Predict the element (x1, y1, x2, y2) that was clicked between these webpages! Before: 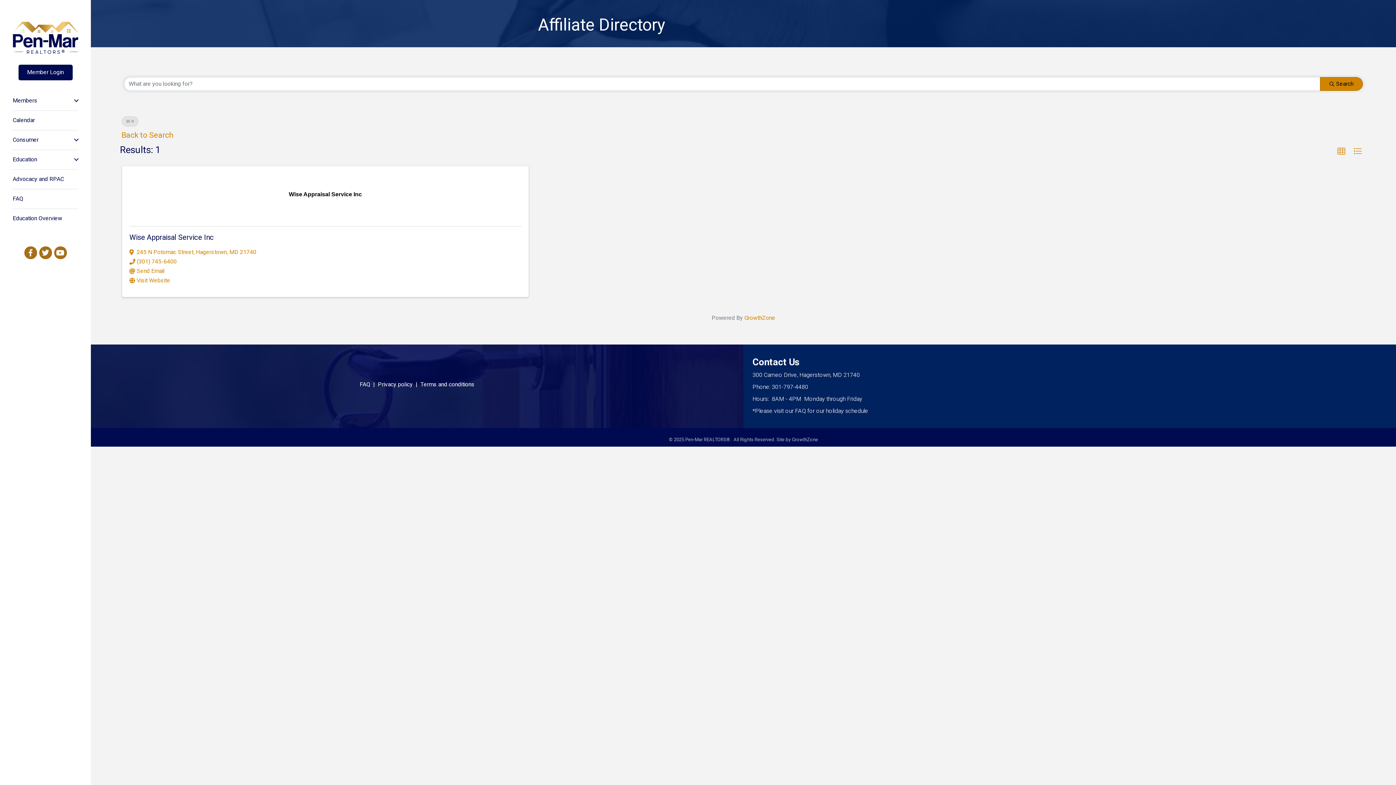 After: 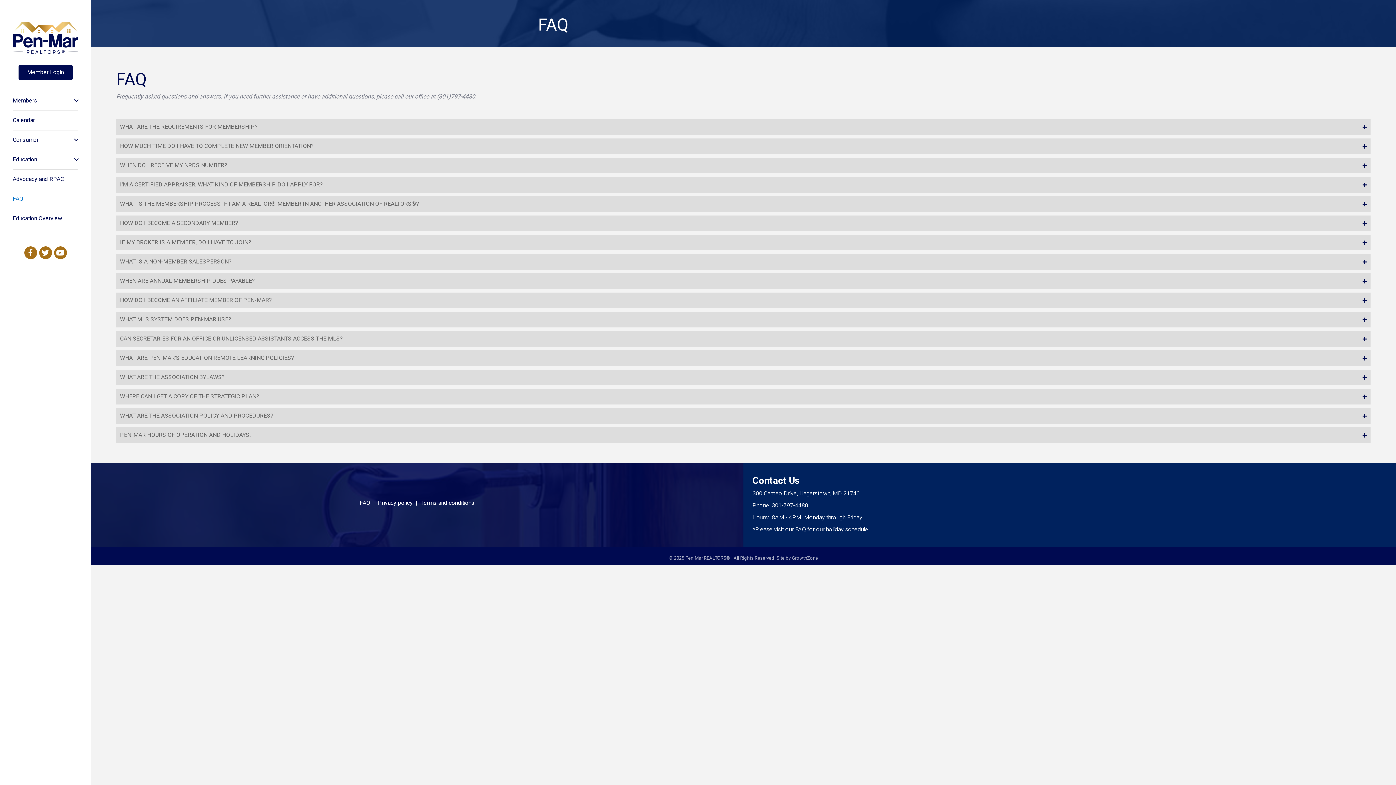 Action: bbox: (359, 380, 378, 388) label: FAQ  |  